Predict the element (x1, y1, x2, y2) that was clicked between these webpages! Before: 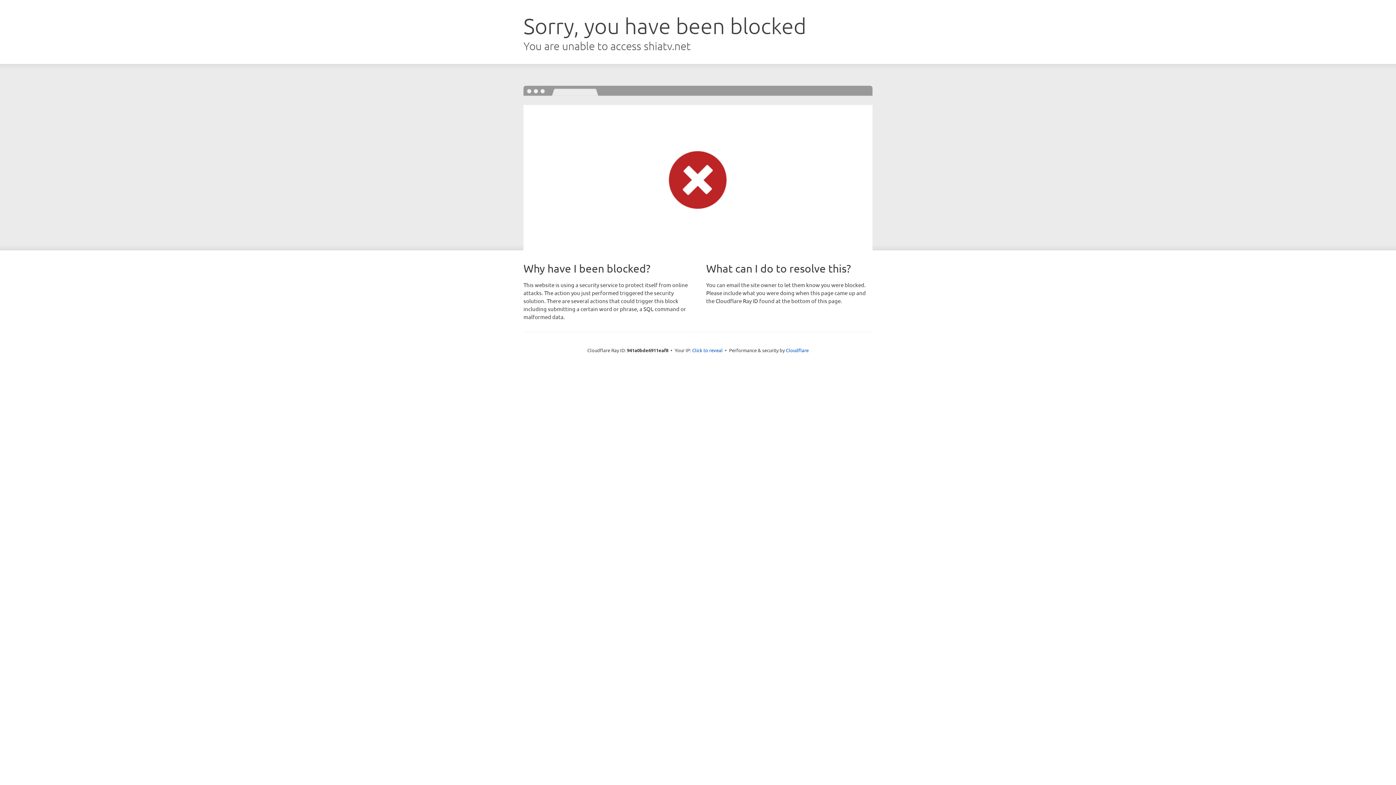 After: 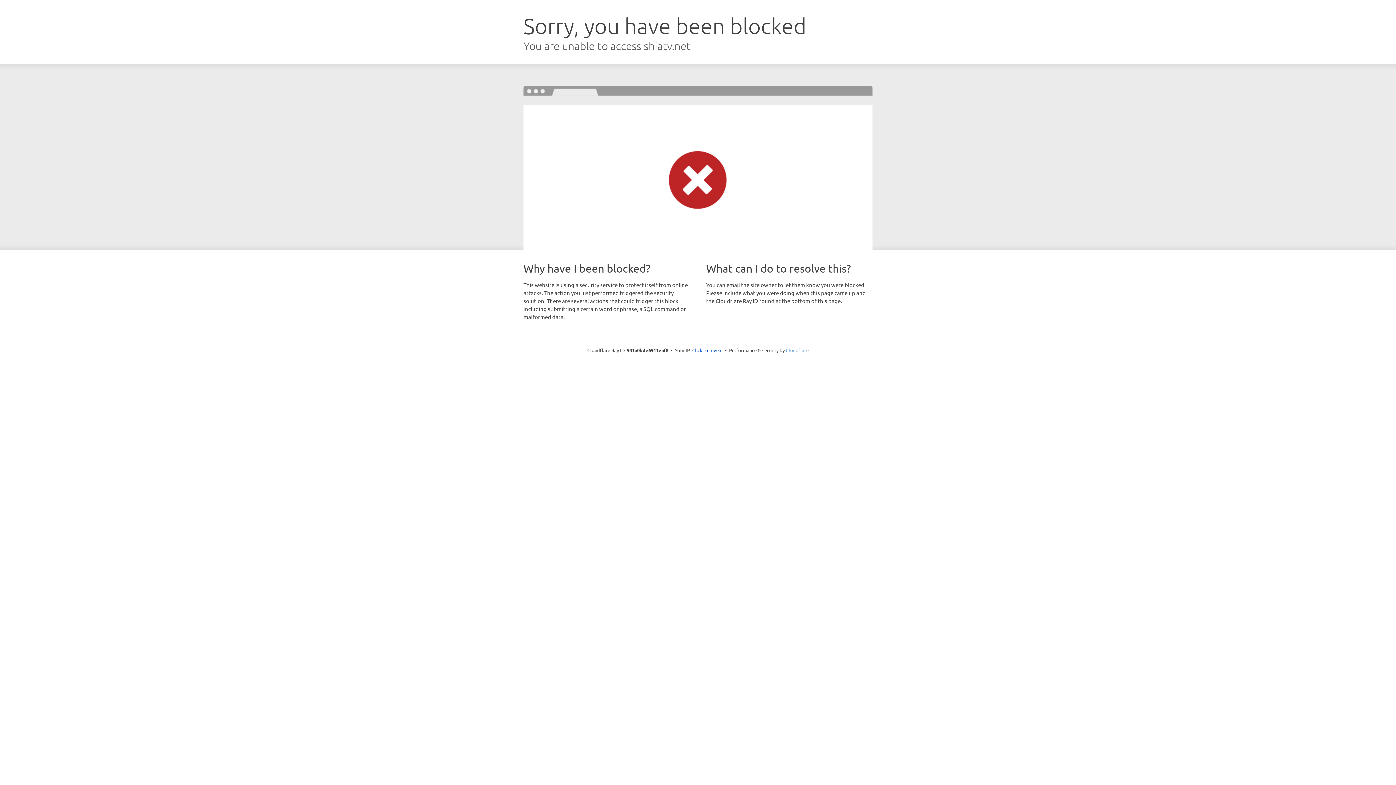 Action: bbox: (786, 347, 808, 353) label: Cloudflare